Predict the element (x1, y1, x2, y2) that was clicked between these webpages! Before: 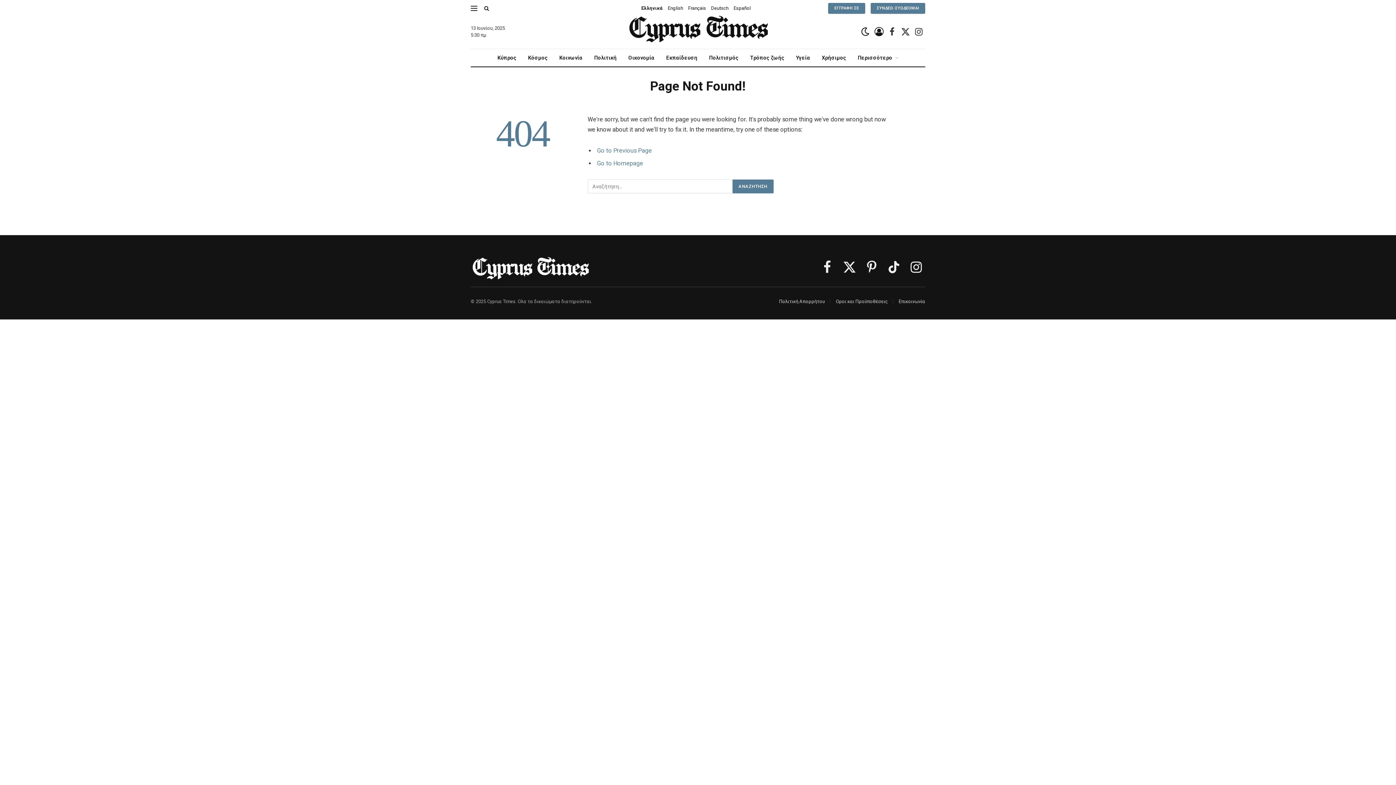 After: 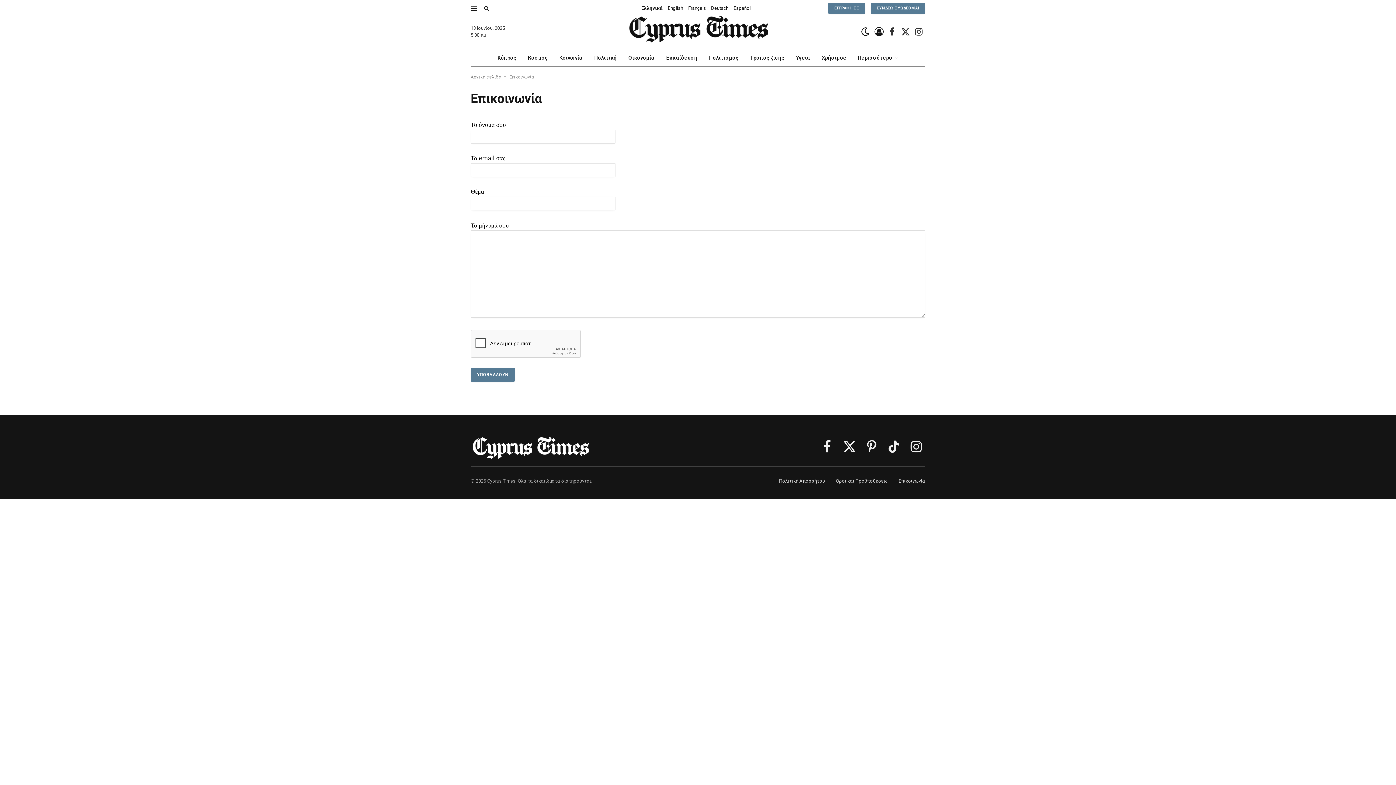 Action: bbox: (898, 298, 925, 304) label: Επικοινωνία